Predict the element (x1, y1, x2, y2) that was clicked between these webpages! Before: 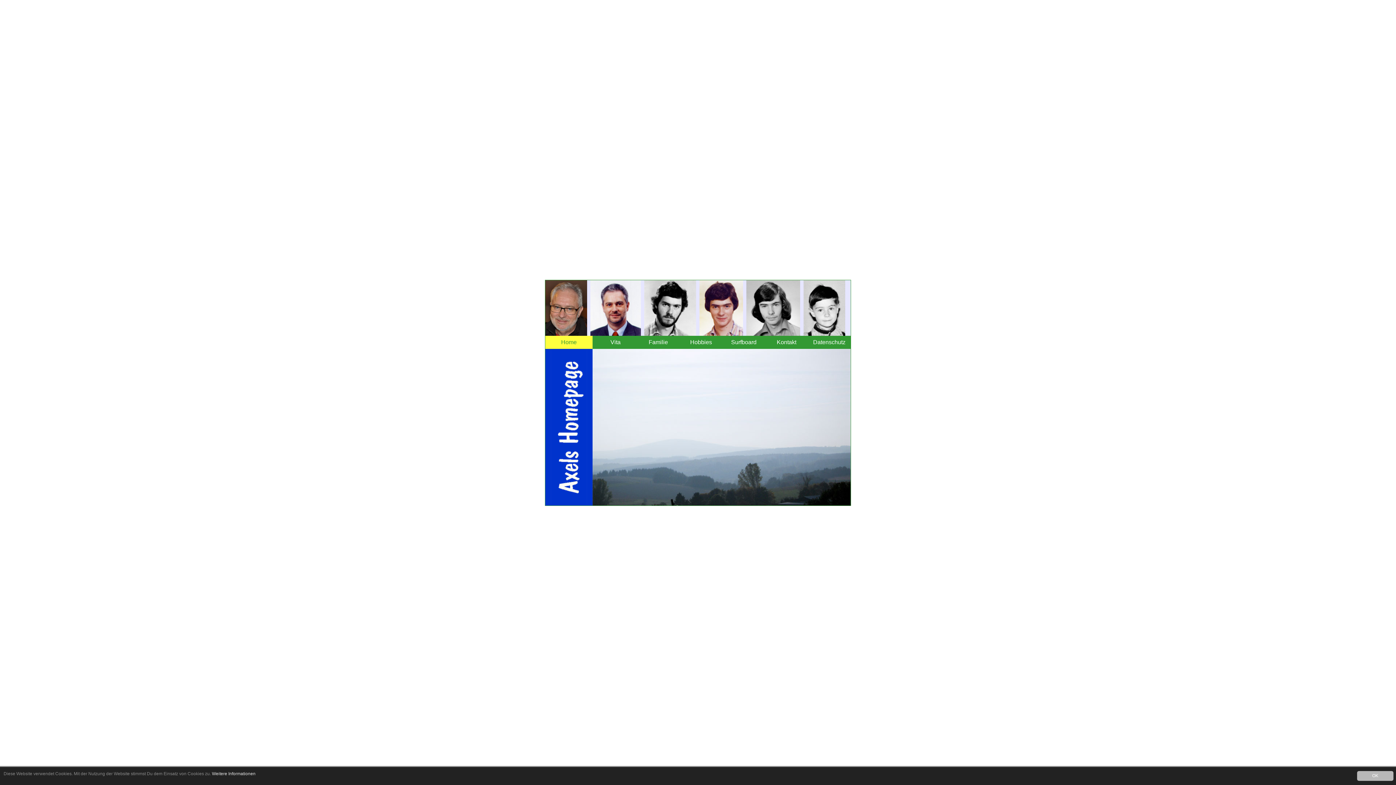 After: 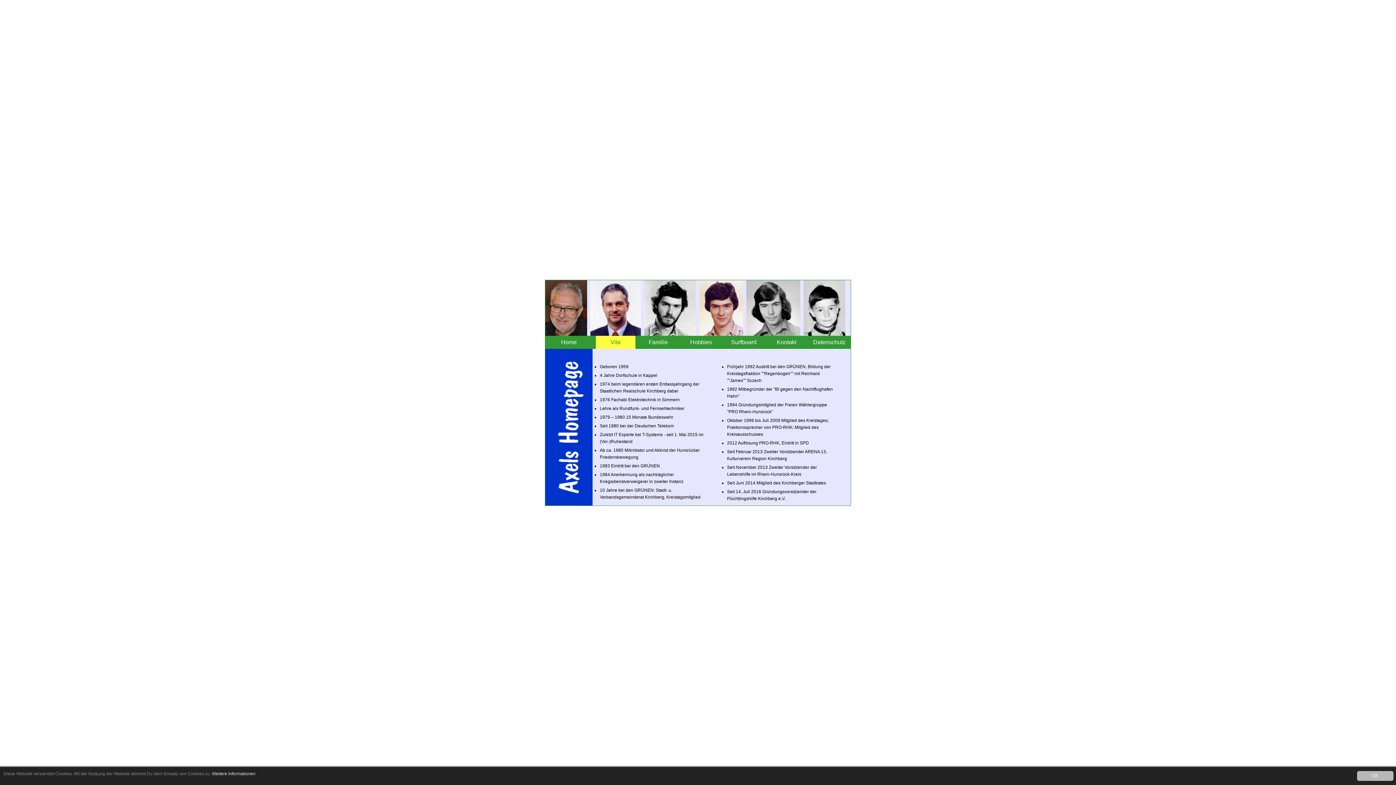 Action: bbox: (596, 336, 635, 349) label: Vita